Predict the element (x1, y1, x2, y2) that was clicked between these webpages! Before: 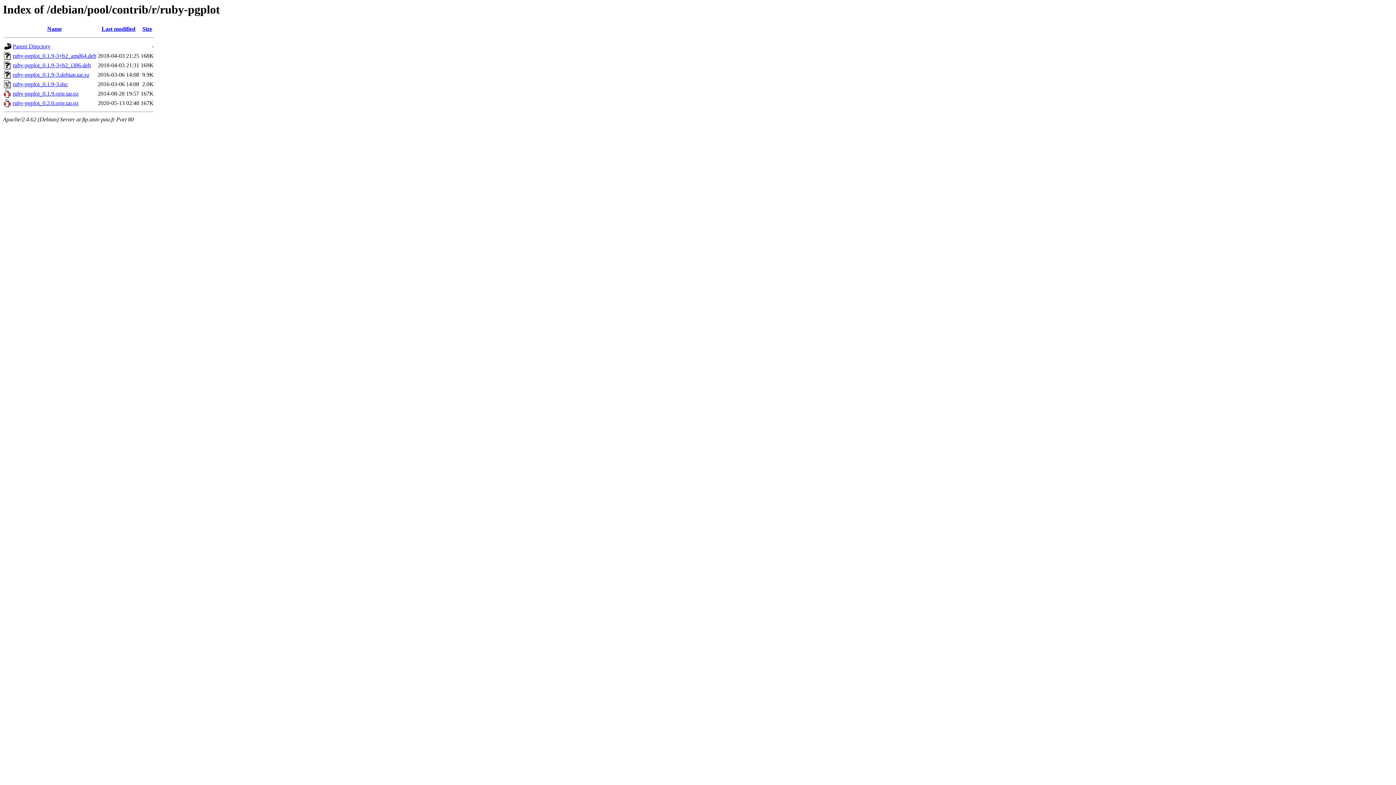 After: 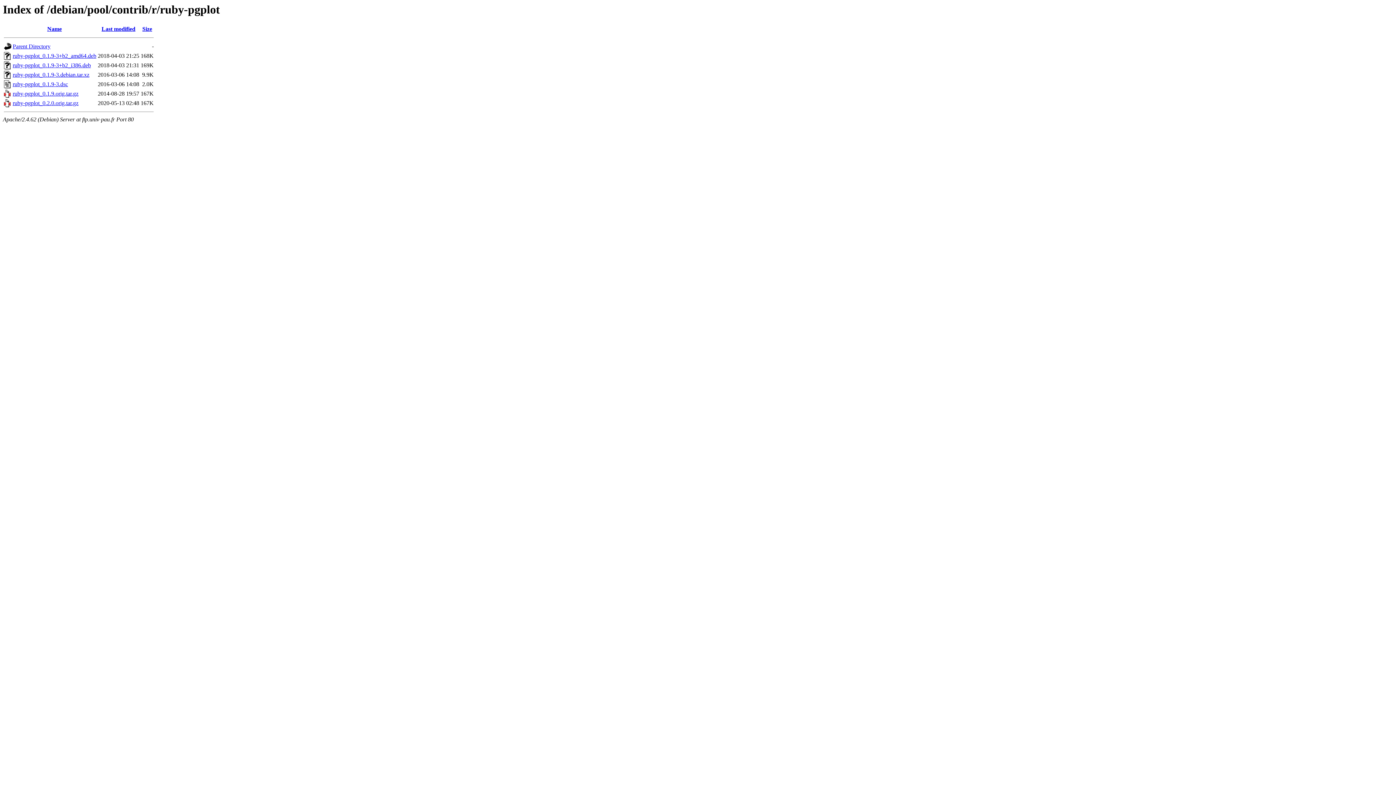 Action: bbox: (12, 71, 89, 77) label: ruby-pgplot_0.1.9-3.debian.tar.xz